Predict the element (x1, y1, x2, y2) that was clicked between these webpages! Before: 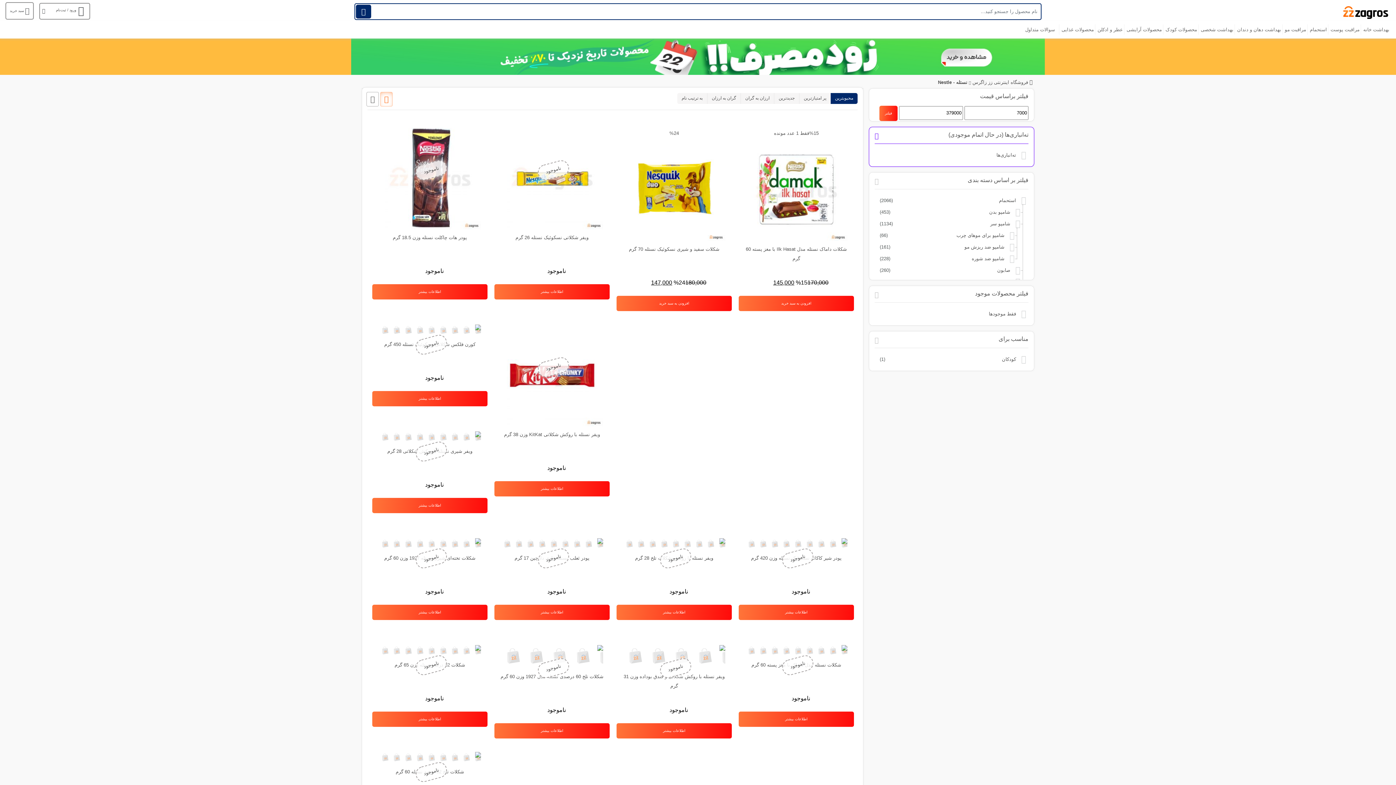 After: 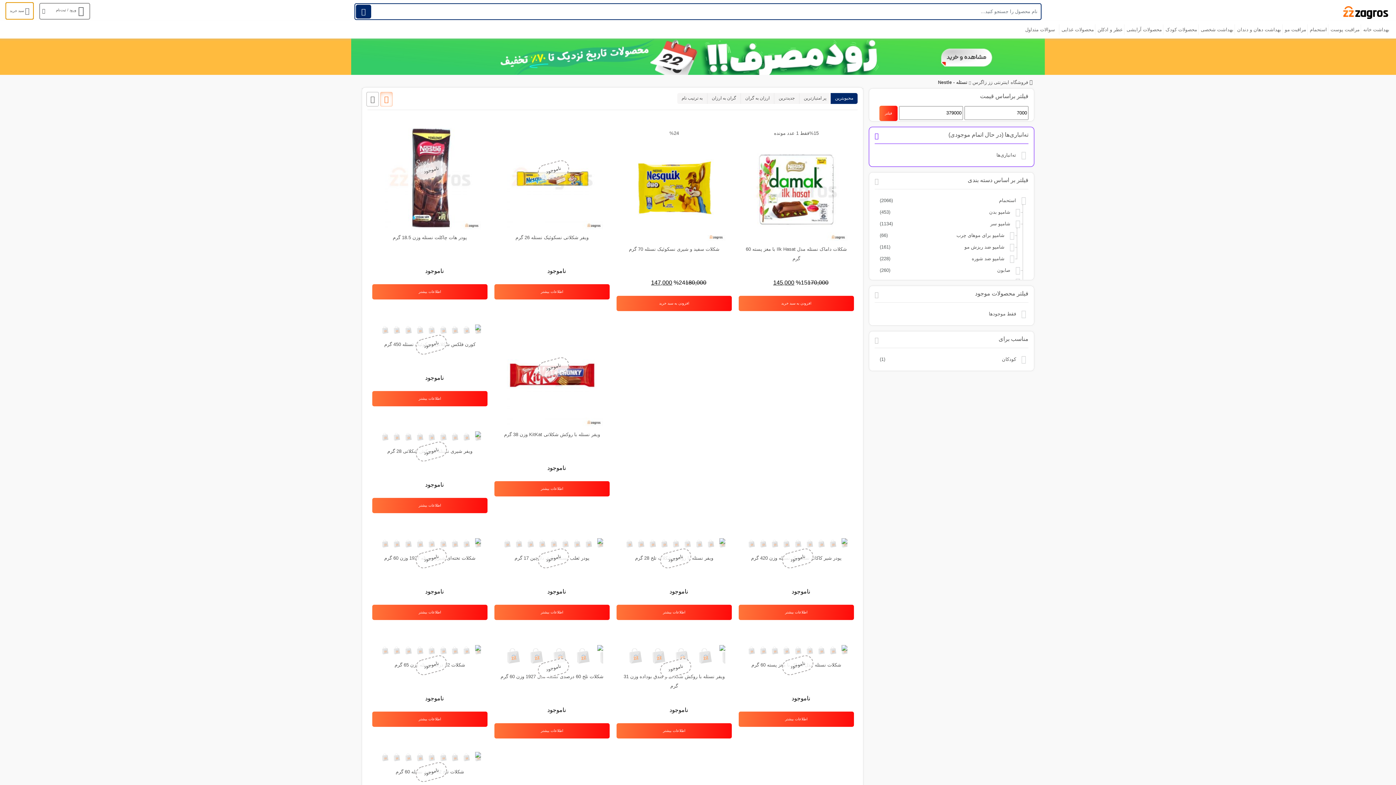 Action: label:  سبد خرید bbox: (5, 2, 33, 19)